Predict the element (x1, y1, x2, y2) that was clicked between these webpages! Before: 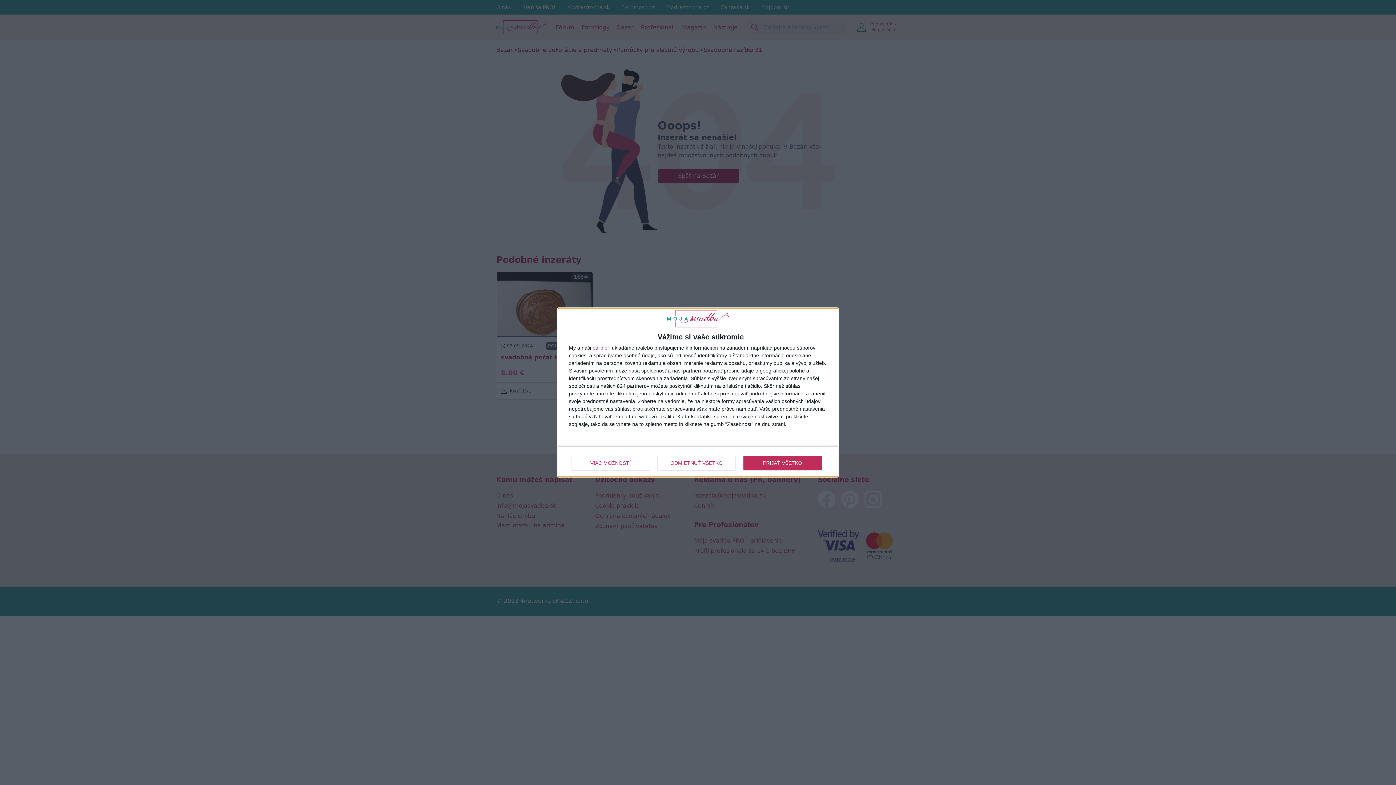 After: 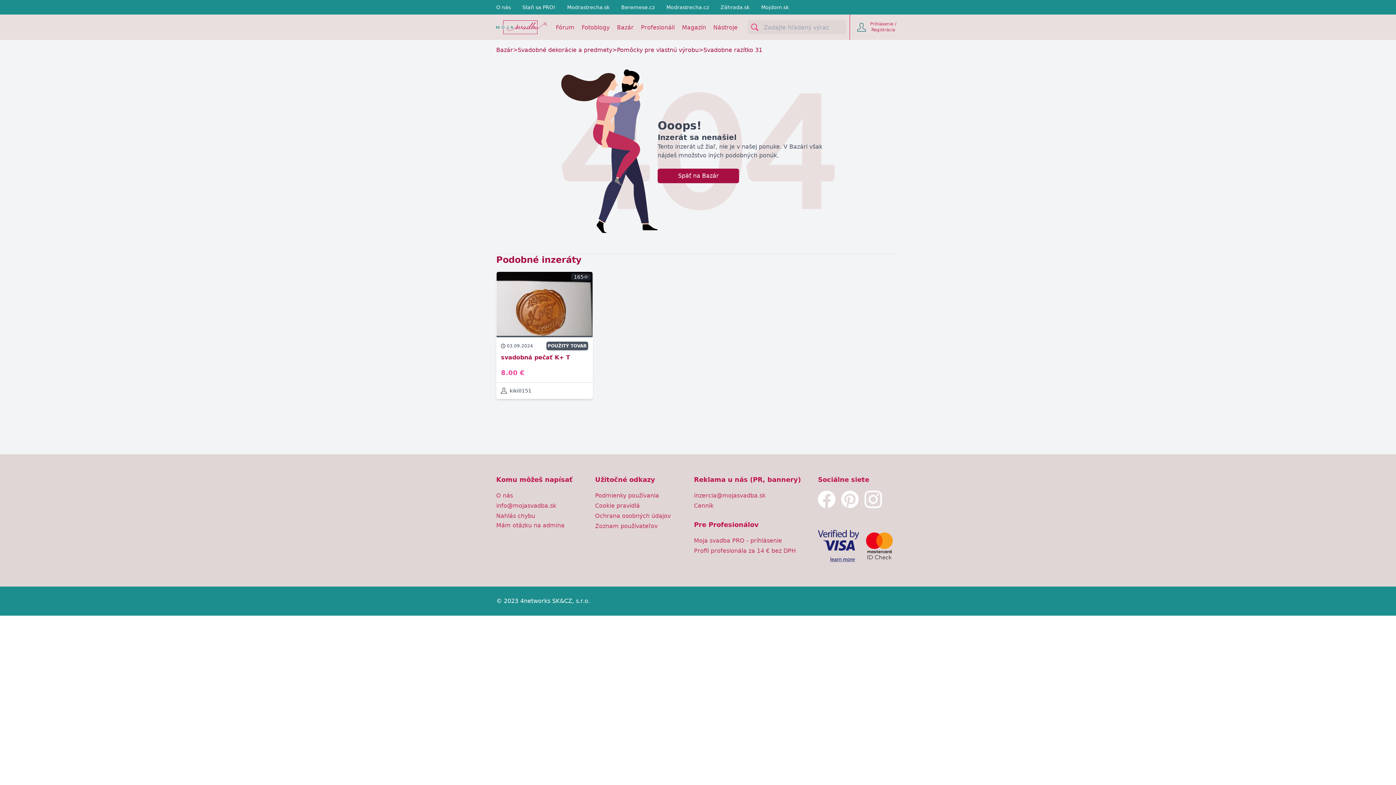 Action: label: ODMIETNUŤ VŠETKO bbox: (657, 455, 735, 470)